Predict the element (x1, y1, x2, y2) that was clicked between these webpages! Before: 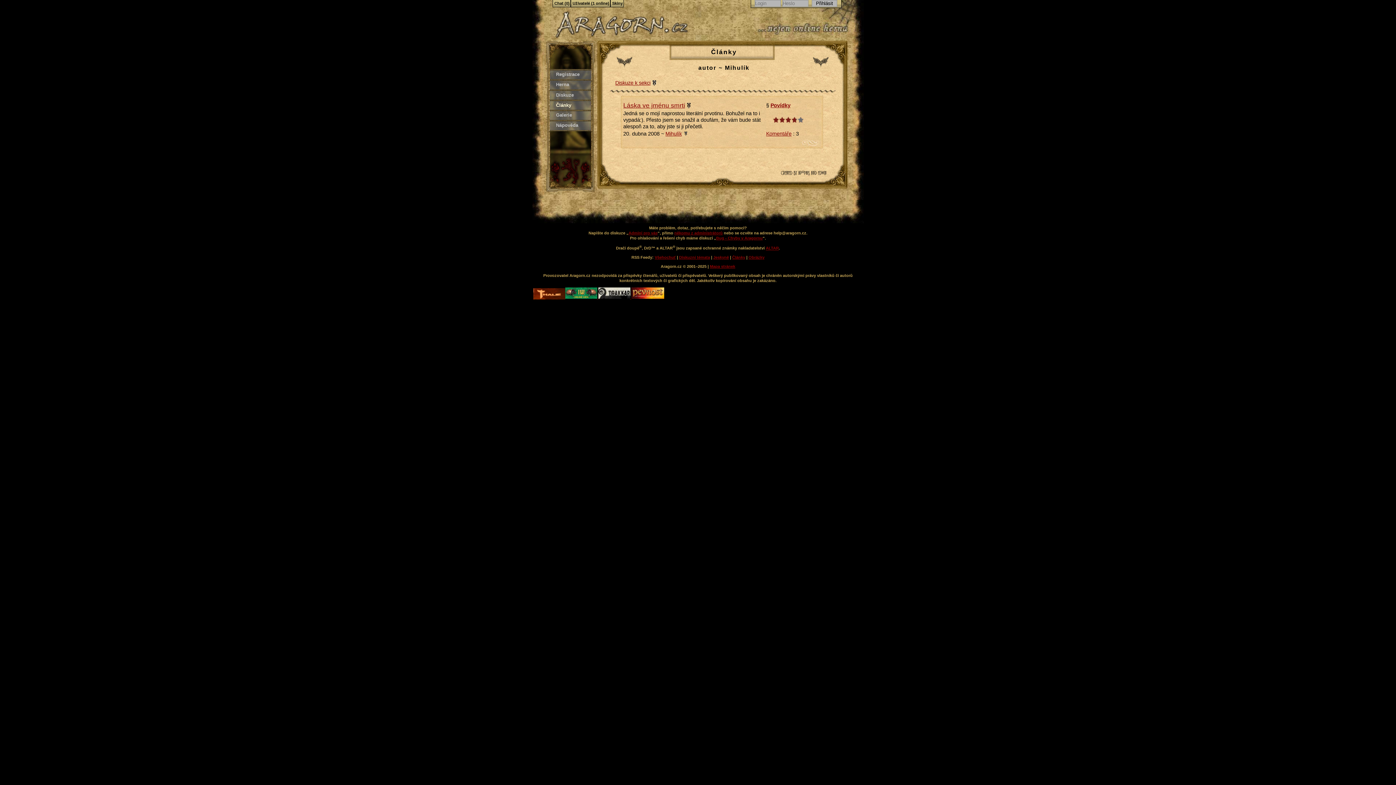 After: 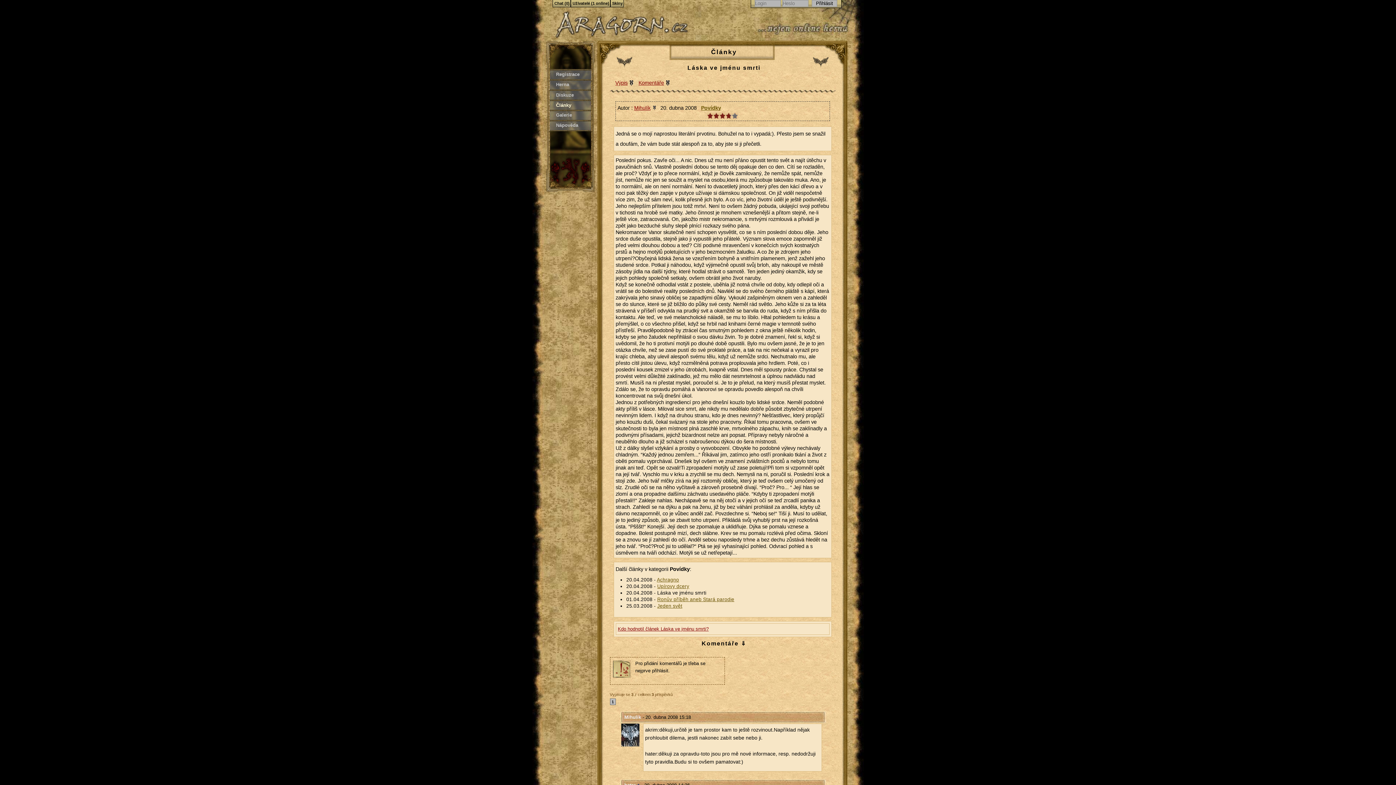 Action: bbox: (623, 101, 690, 109) label: Láska ve jménu smrti